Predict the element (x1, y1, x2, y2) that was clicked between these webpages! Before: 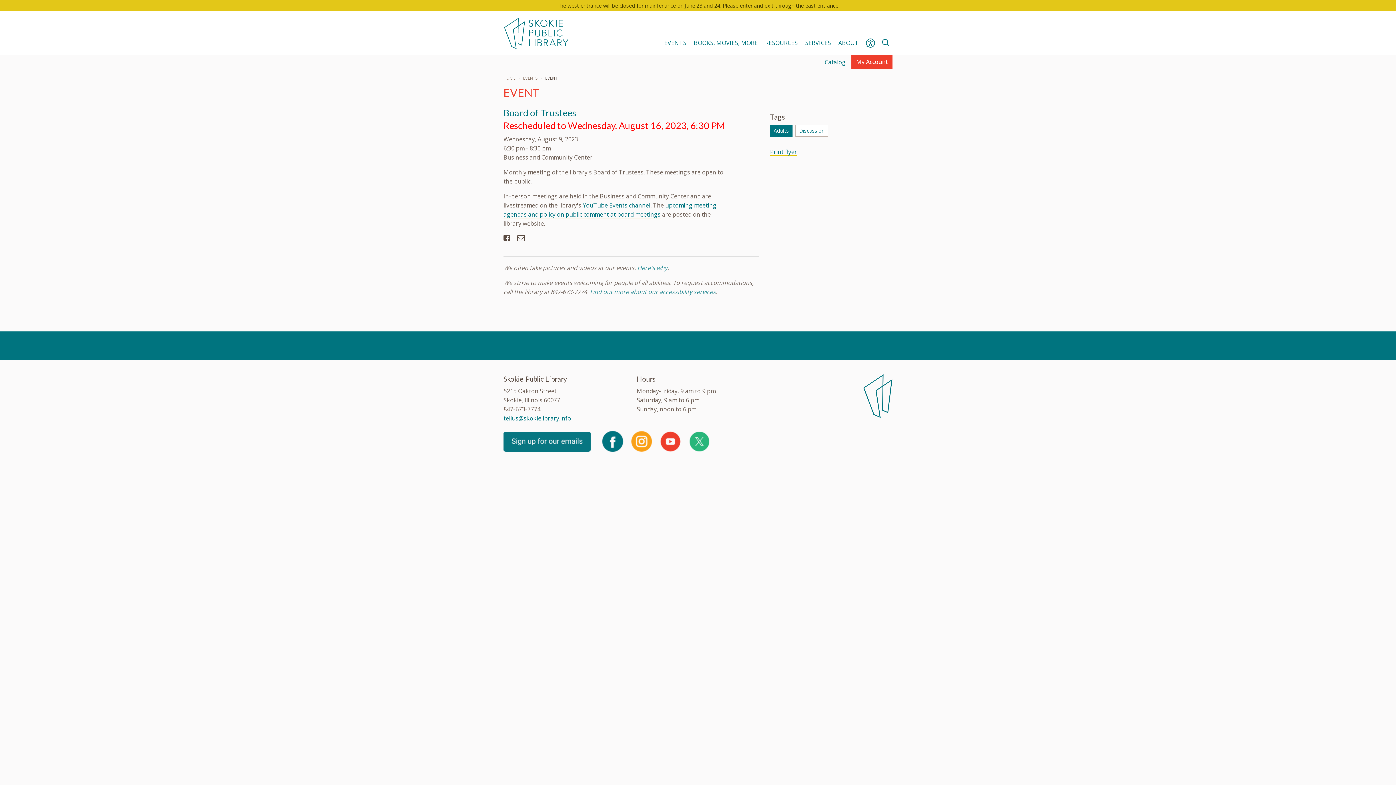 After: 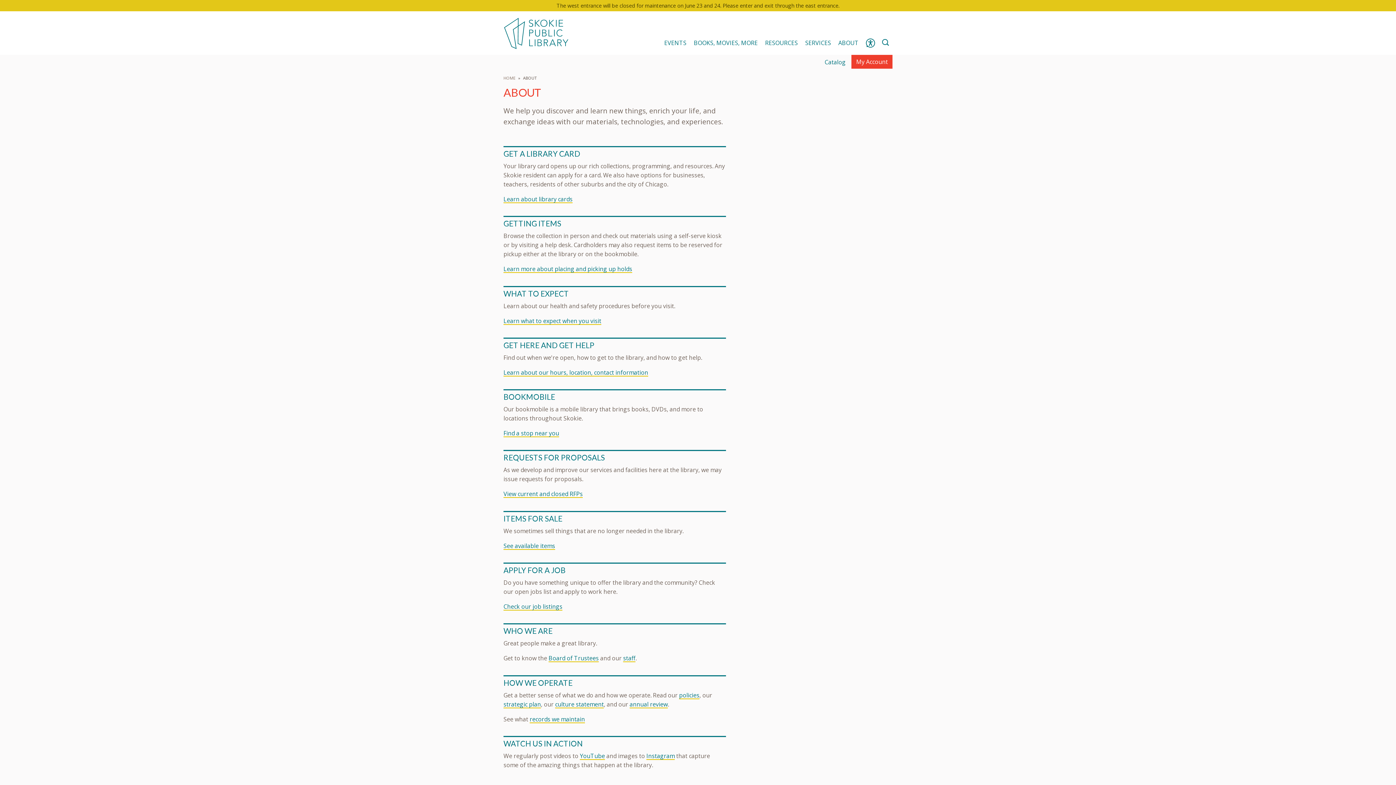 Action: bbox: (838, 38, 858, 47) label: ABOUT